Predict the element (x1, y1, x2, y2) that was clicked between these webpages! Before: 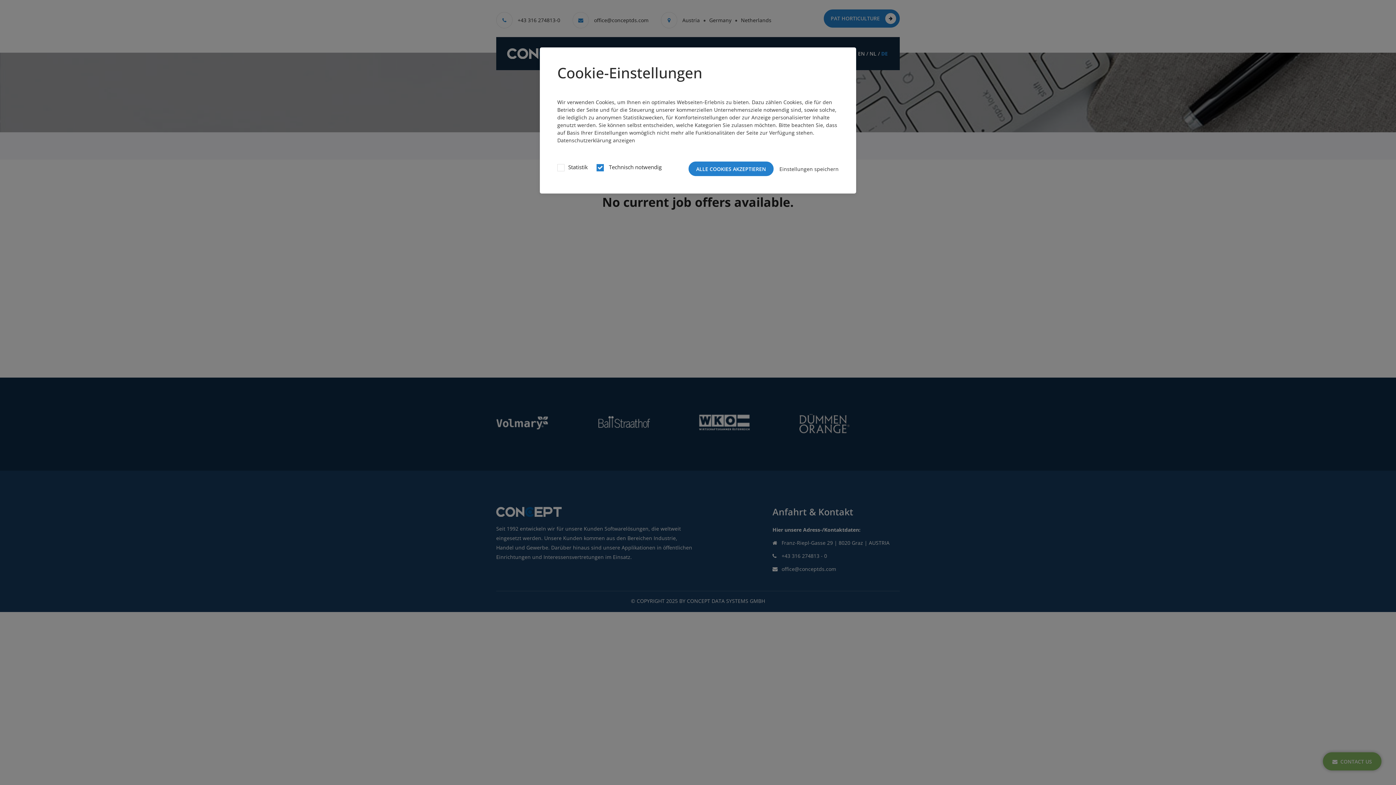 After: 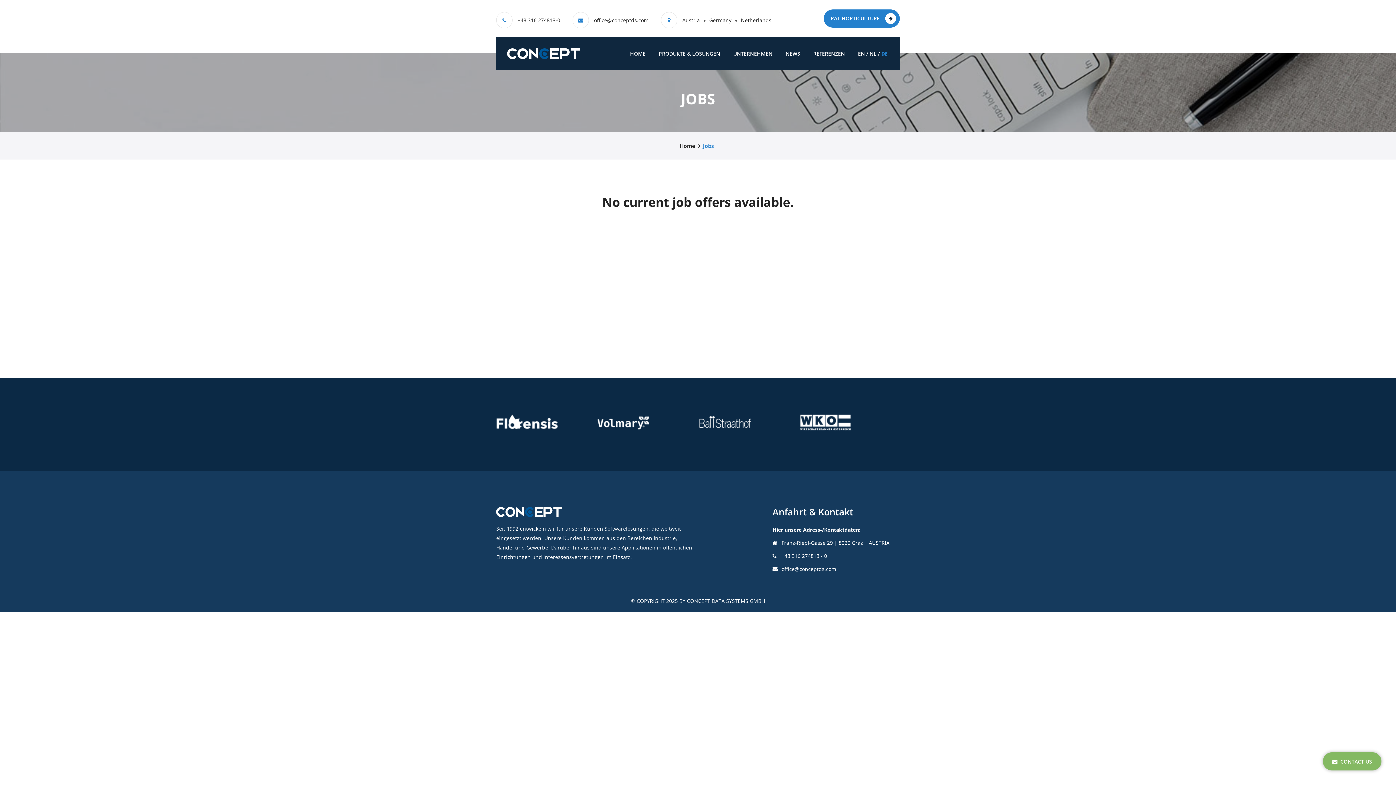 Action: bbox: (779, 165, 838, 172) label: Einstellungen speichern